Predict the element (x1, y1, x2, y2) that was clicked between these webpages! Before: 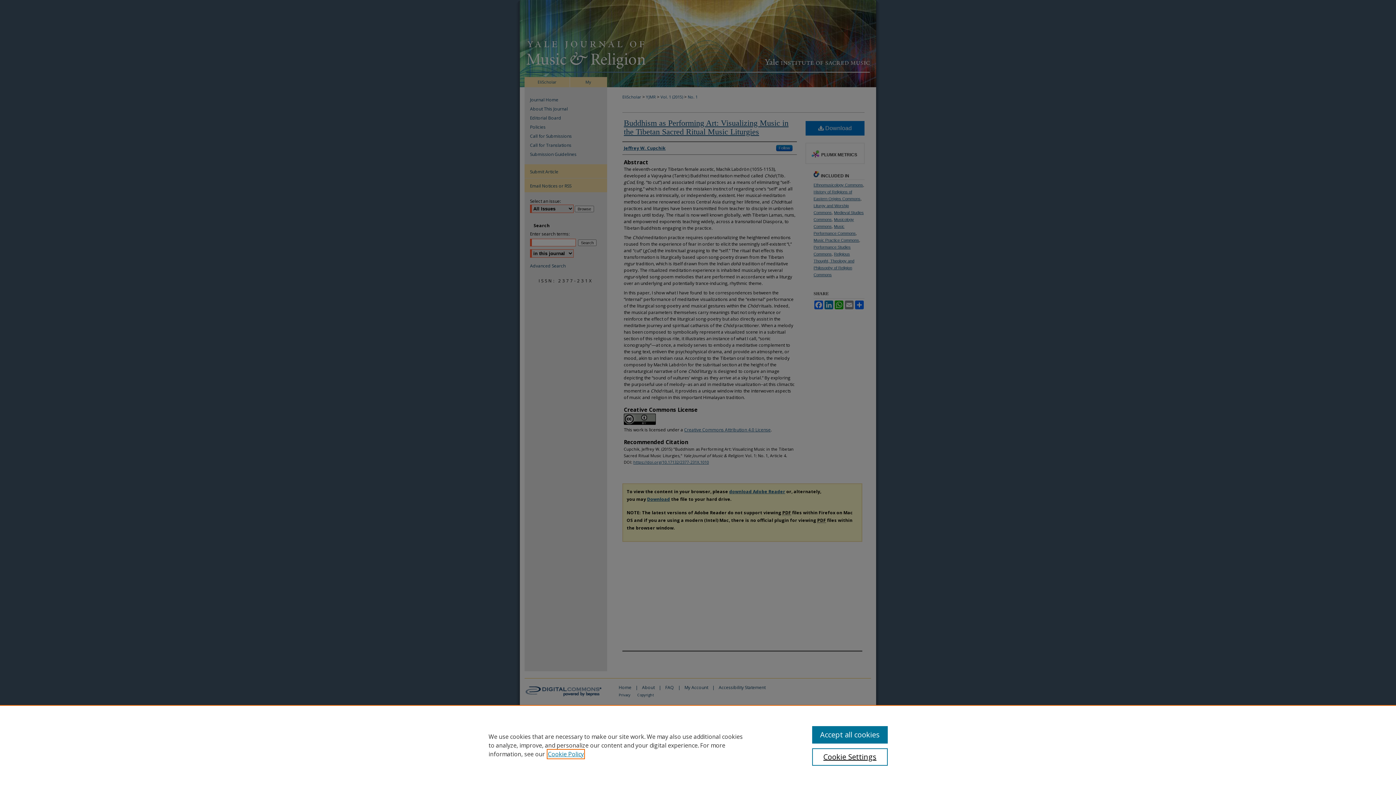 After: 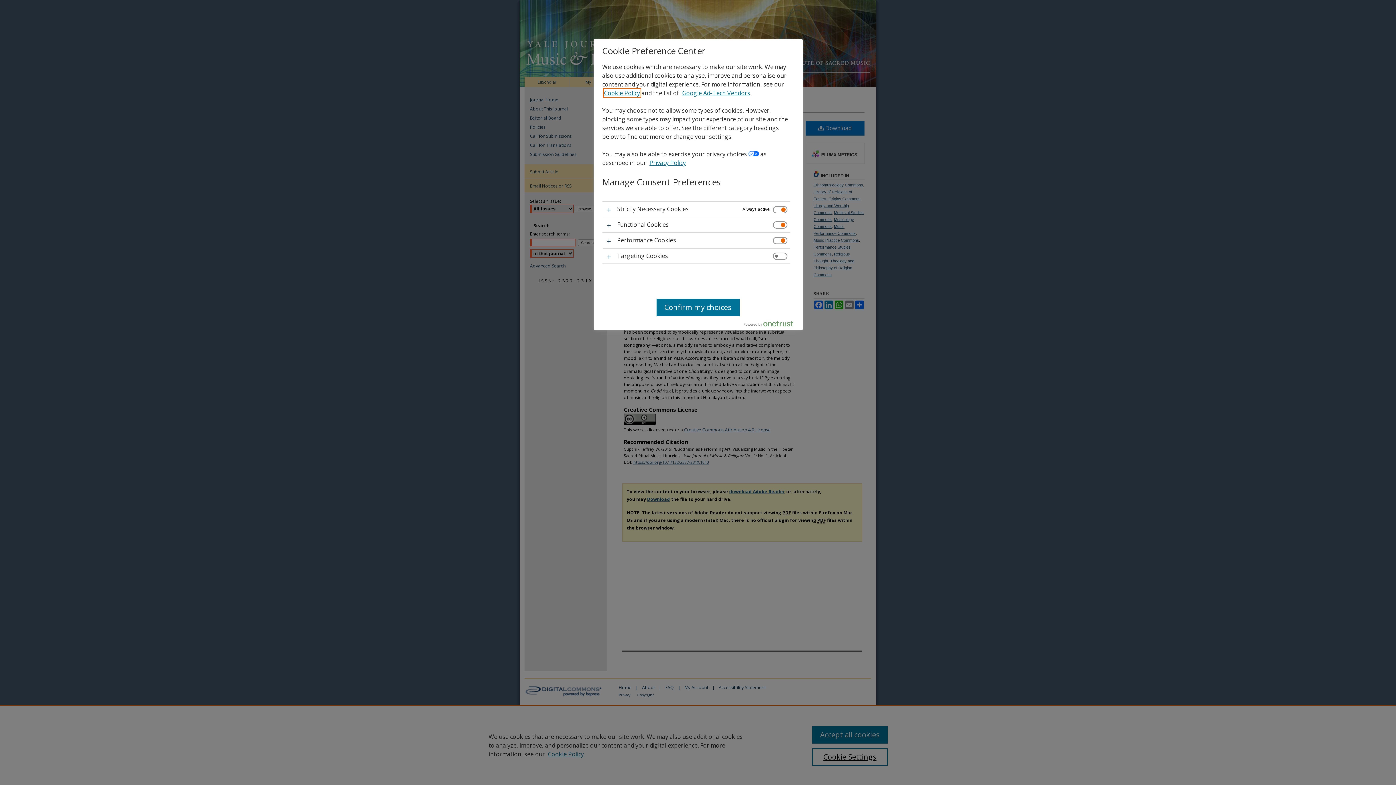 Action: bbox: (812, 748, 887, 766) label: Cookie Settings